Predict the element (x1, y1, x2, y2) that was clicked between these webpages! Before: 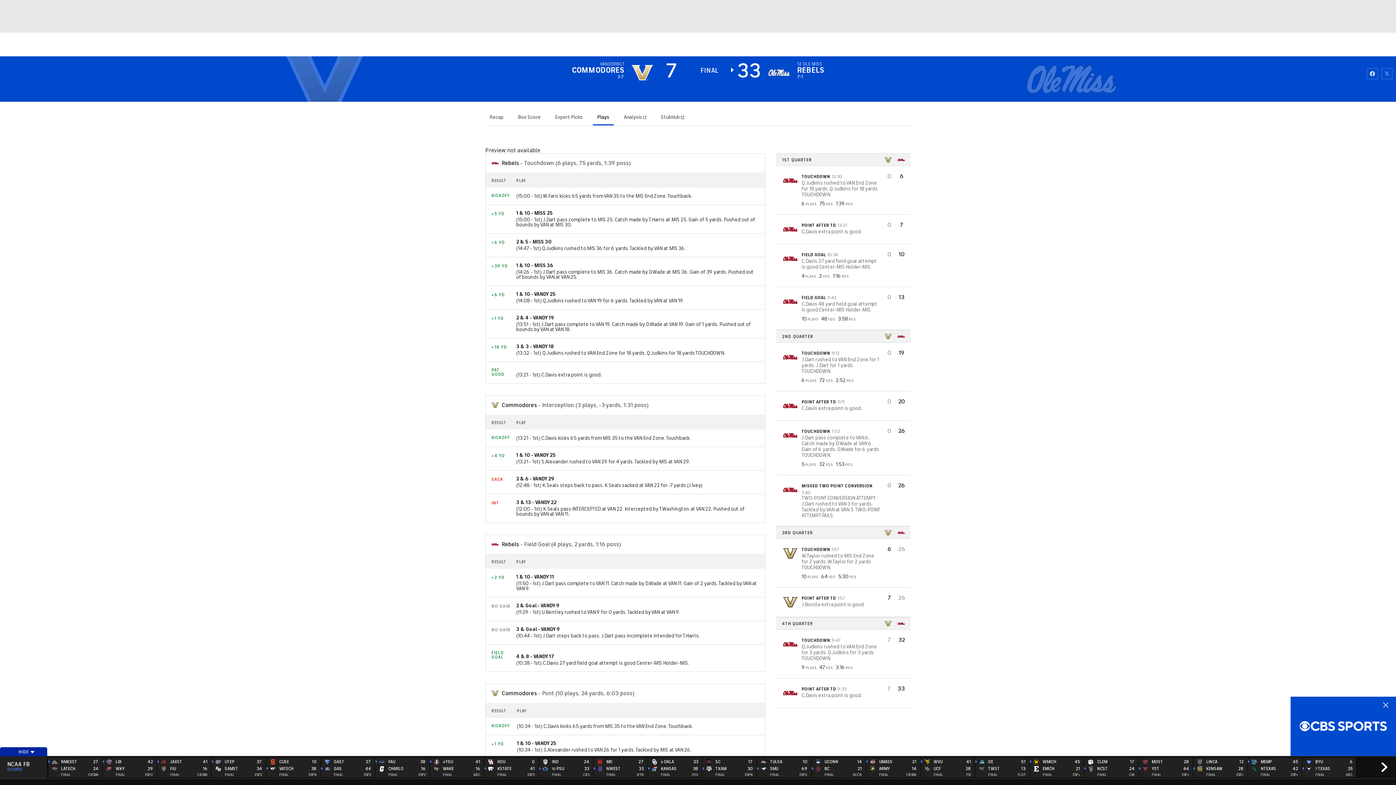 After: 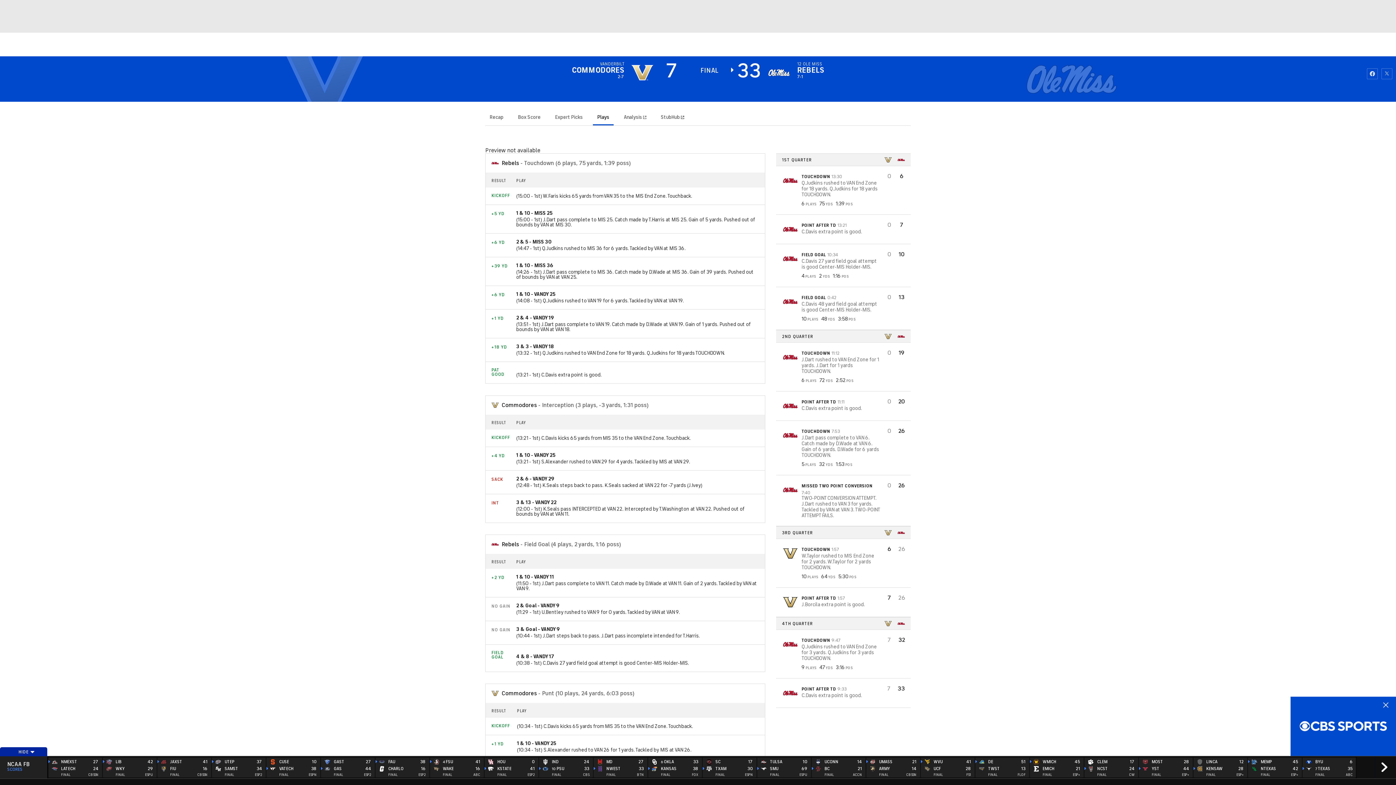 Action: bbox: (920, 758, 975, 777) label: 
	
	WVU
UCF	41
28
FINAL	FS1